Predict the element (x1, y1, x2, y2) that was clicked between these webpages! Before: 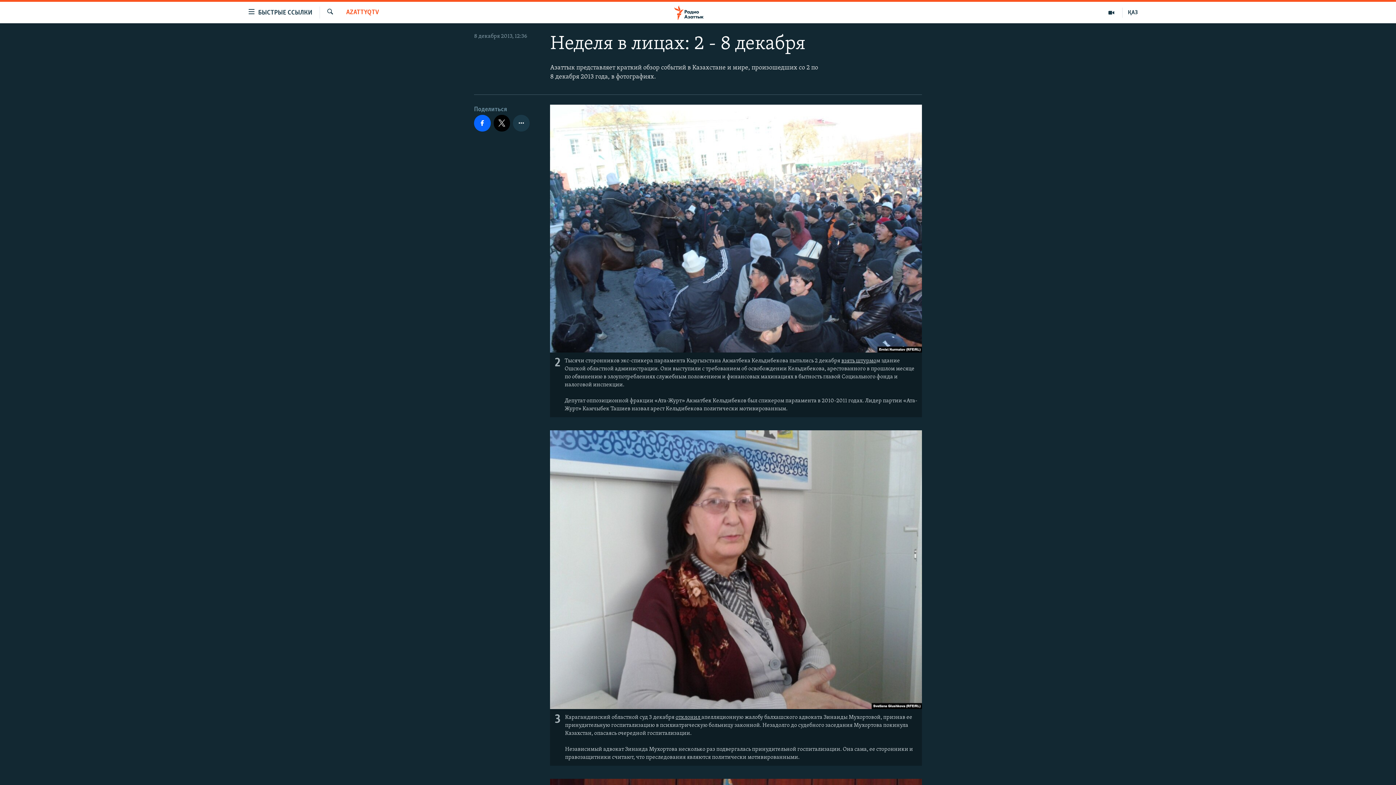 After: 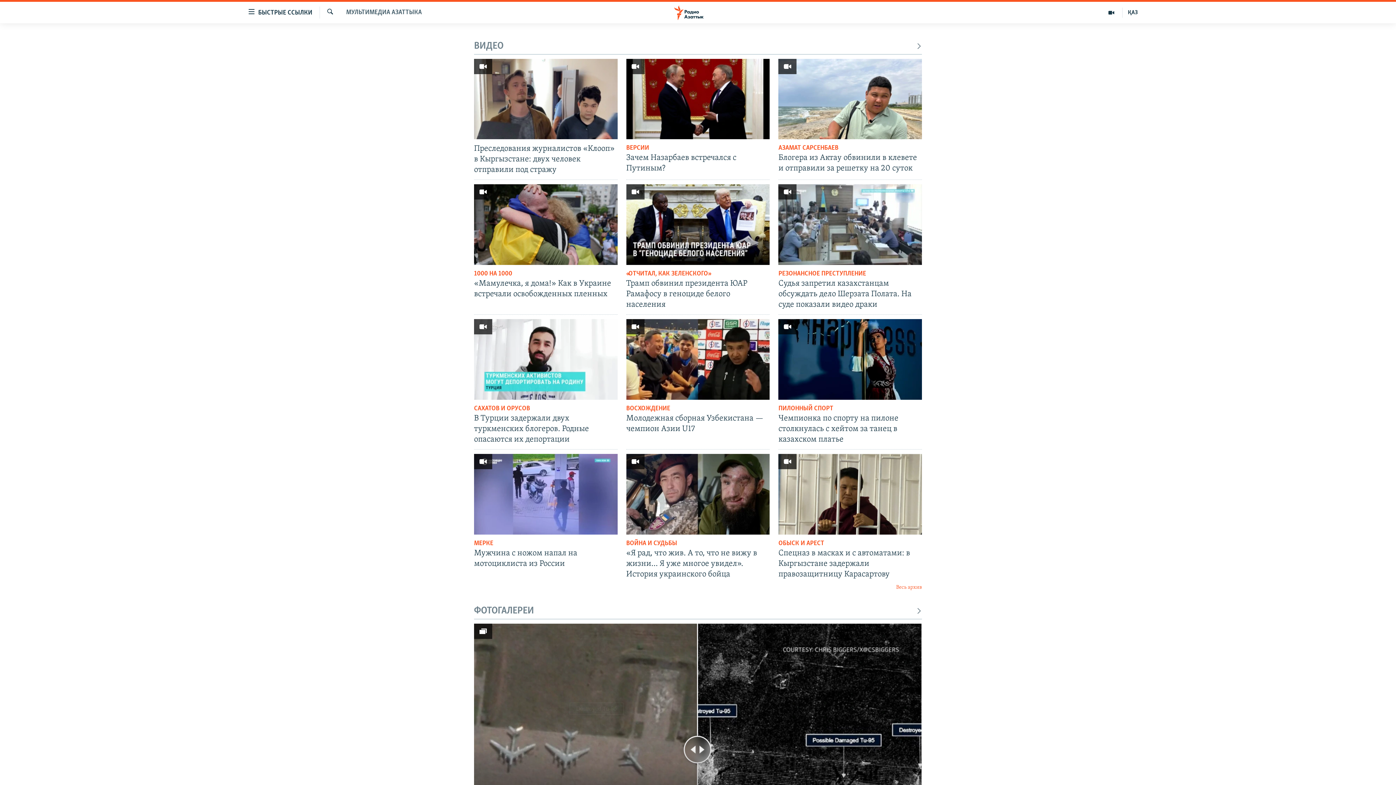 Action: bbox: (1100, 7, 1122, 17)